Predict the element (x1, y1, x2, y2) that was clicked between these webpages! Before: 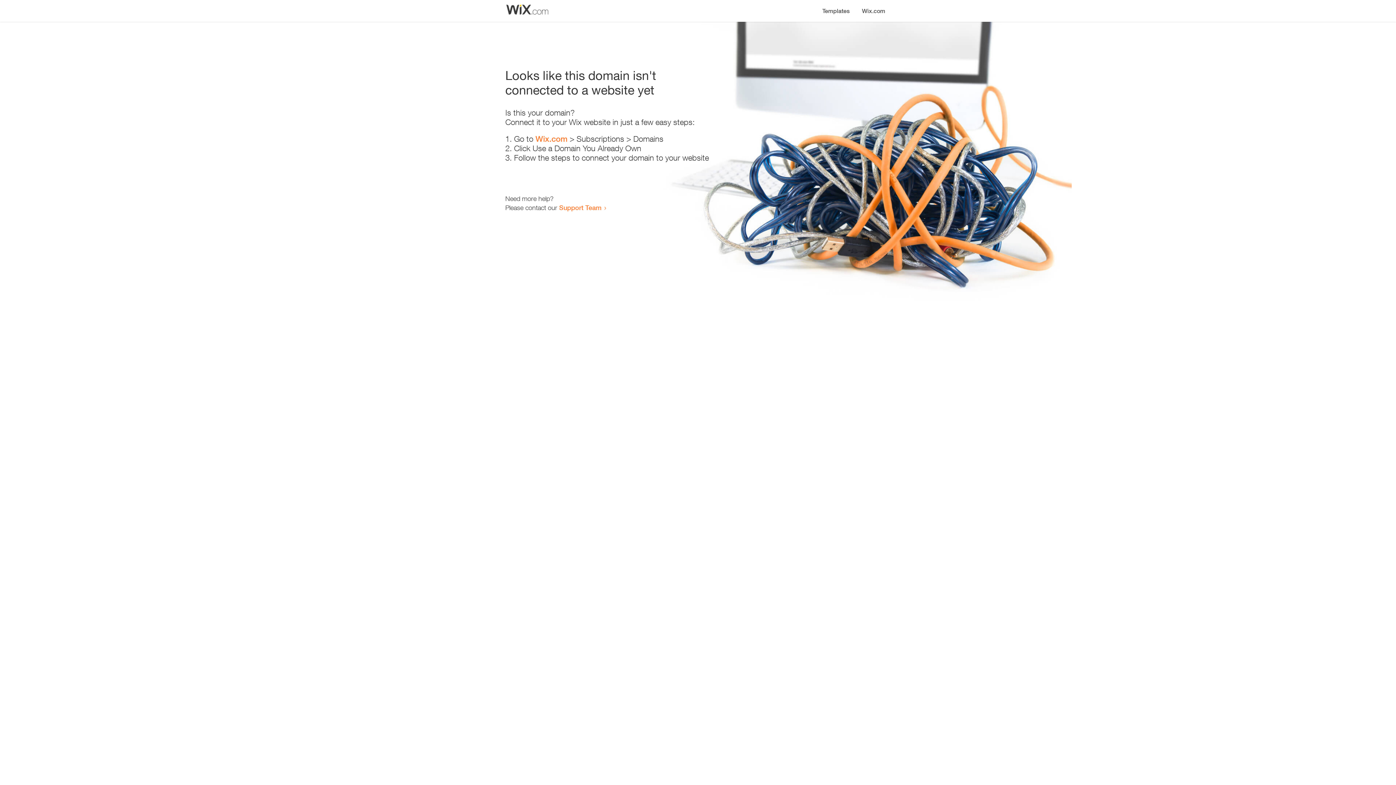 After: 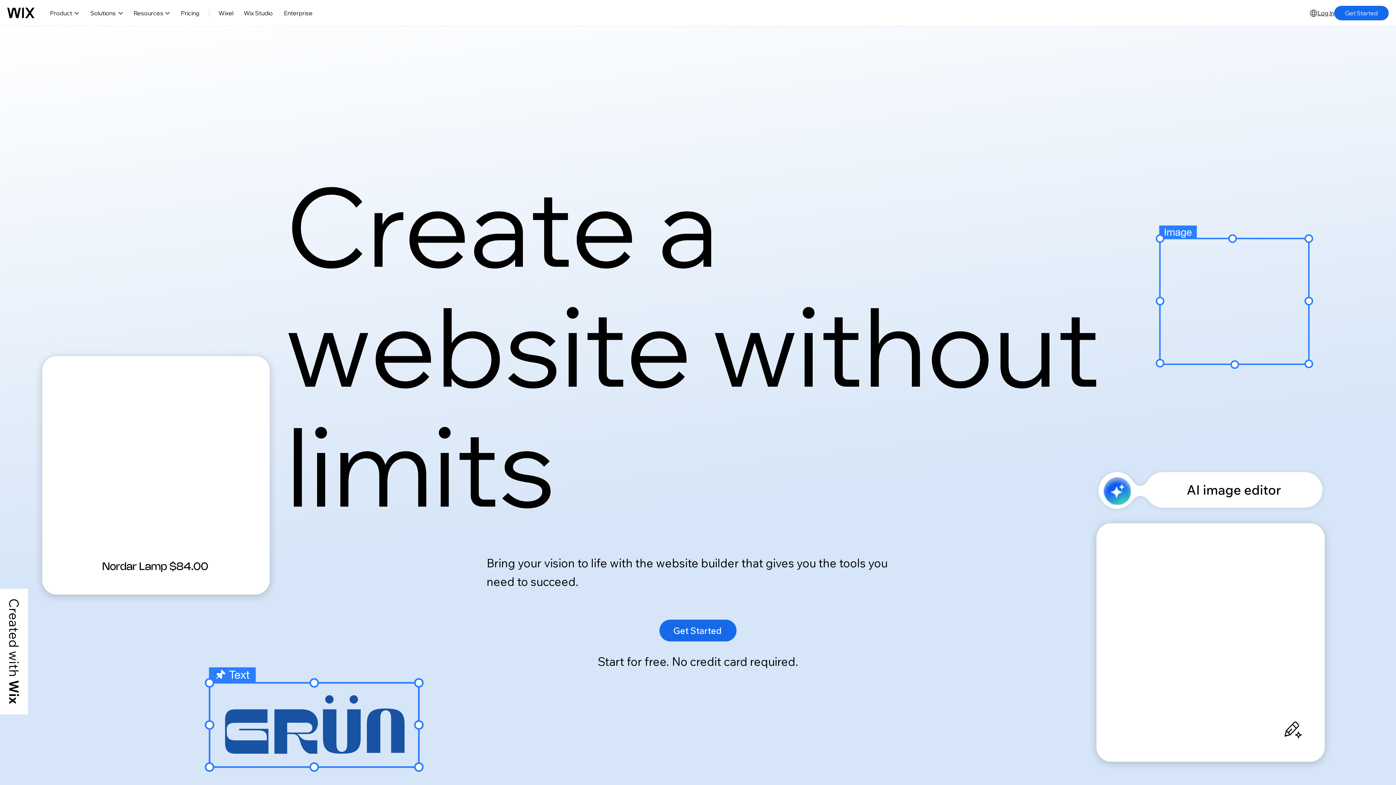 Action: bbox: (535, 134, 567, 143) label: Wix.com